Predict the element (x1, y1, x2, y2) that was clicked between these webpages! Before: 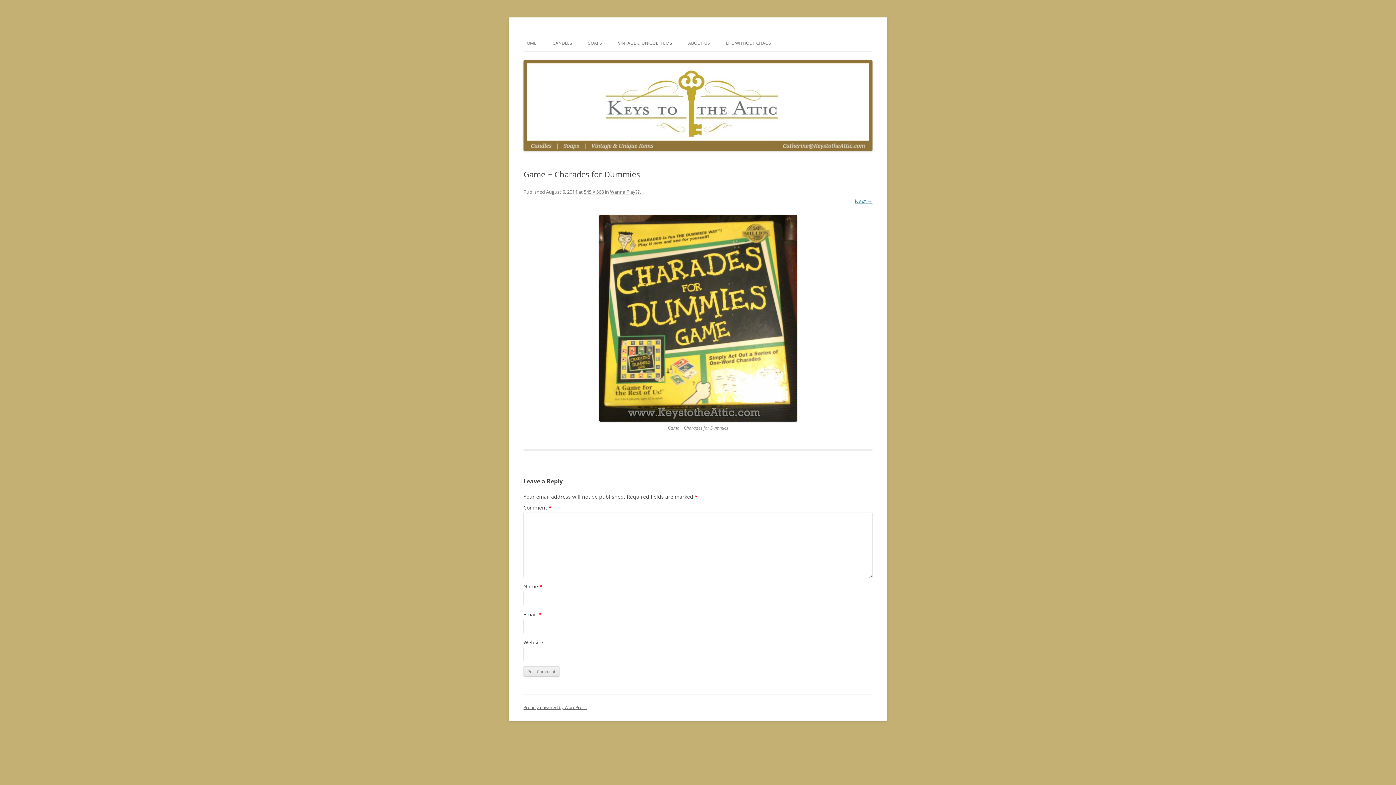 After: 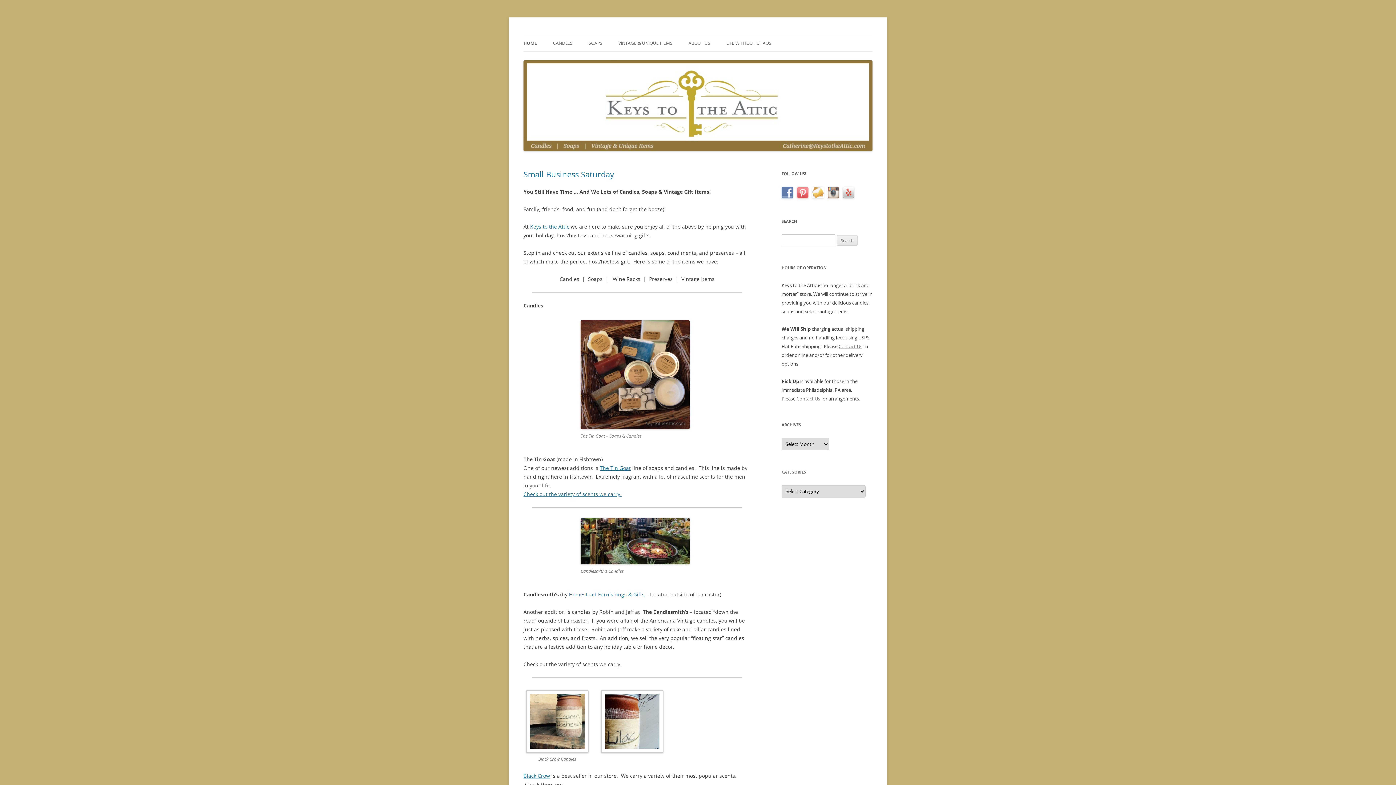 Action: label: HOME bbox: (523, 35, 536, 51)